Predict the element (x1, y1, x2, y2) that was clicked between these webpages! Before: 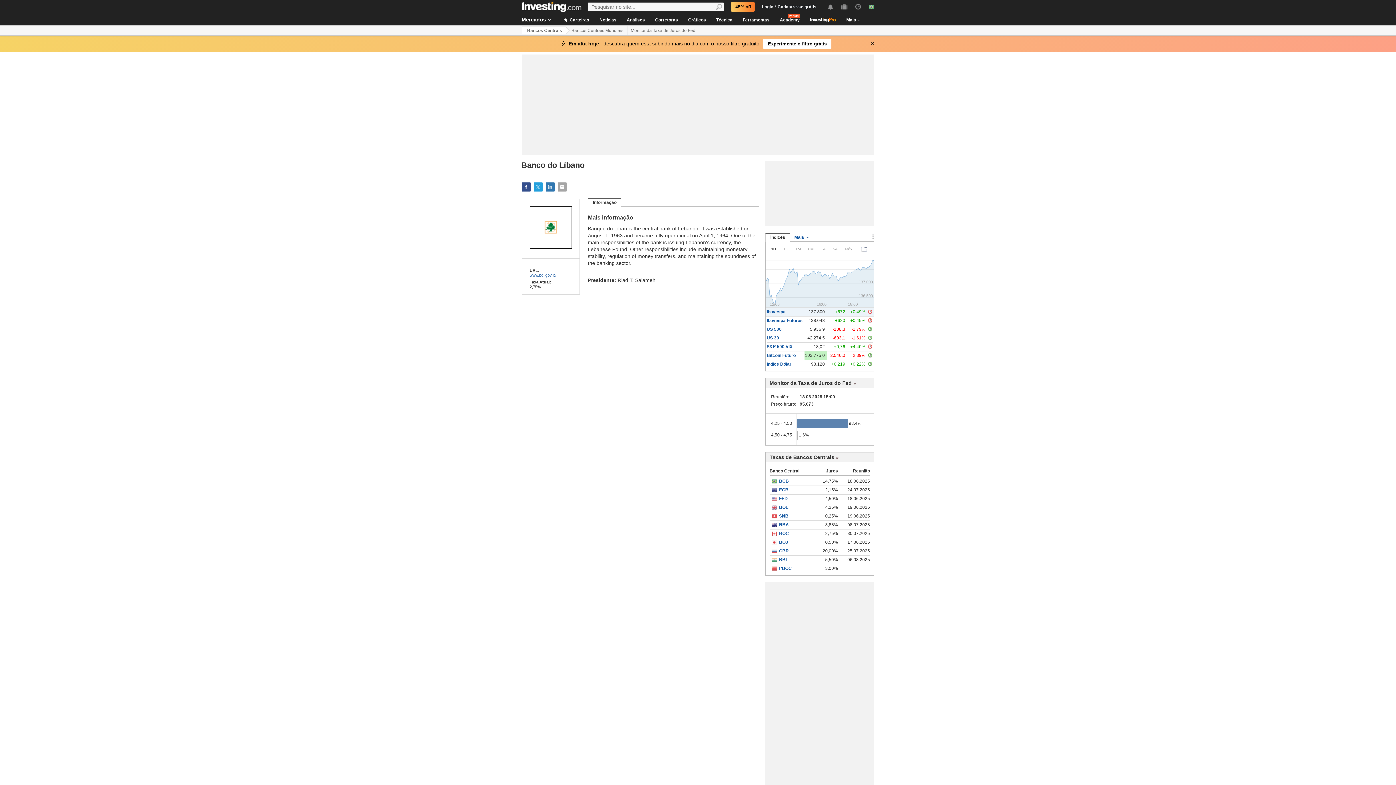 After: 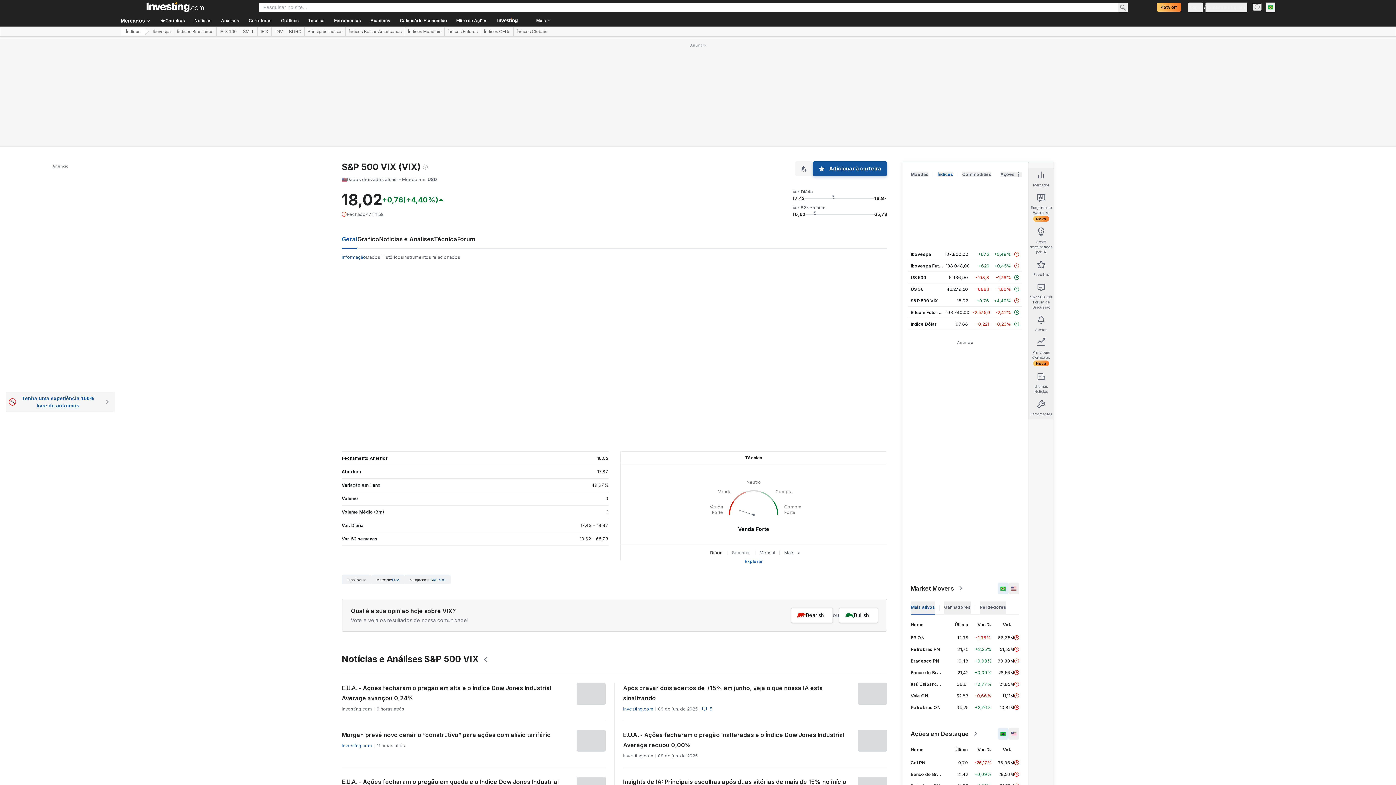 Action: label: S&P 500 VIX bbox: (766, 344, 792, 349)